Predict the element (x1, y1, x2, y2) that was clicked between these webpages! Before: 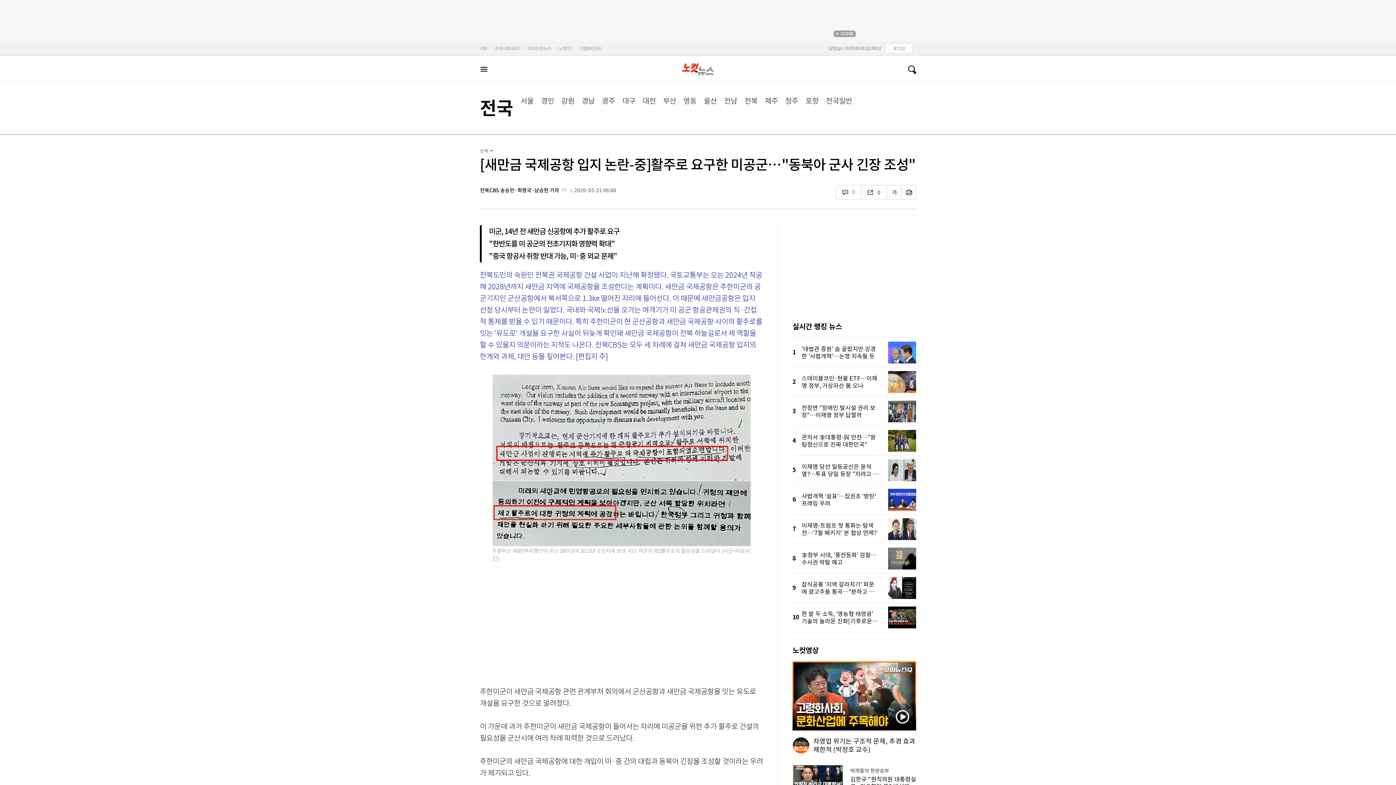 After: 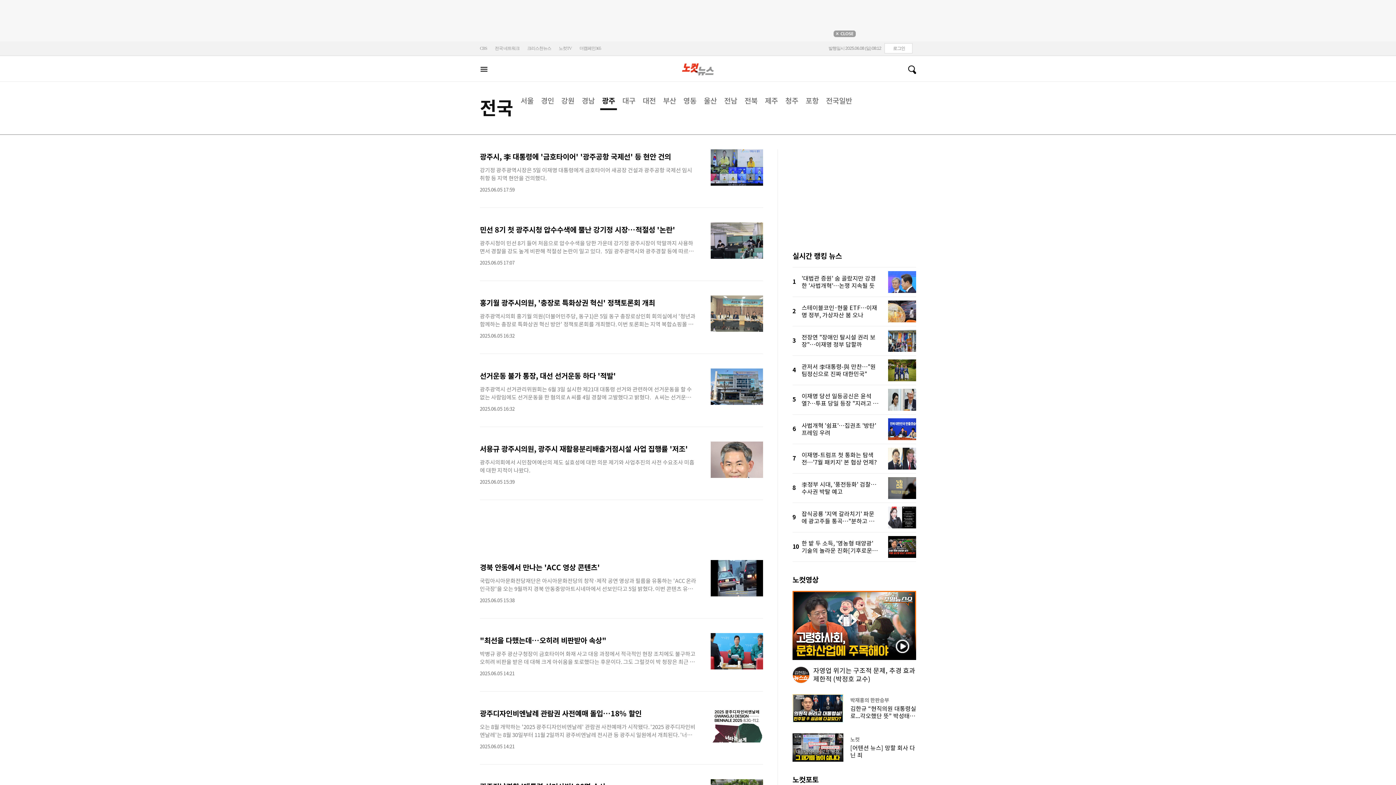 Action: bbox: (602, 96, 615, 105) label: 광주